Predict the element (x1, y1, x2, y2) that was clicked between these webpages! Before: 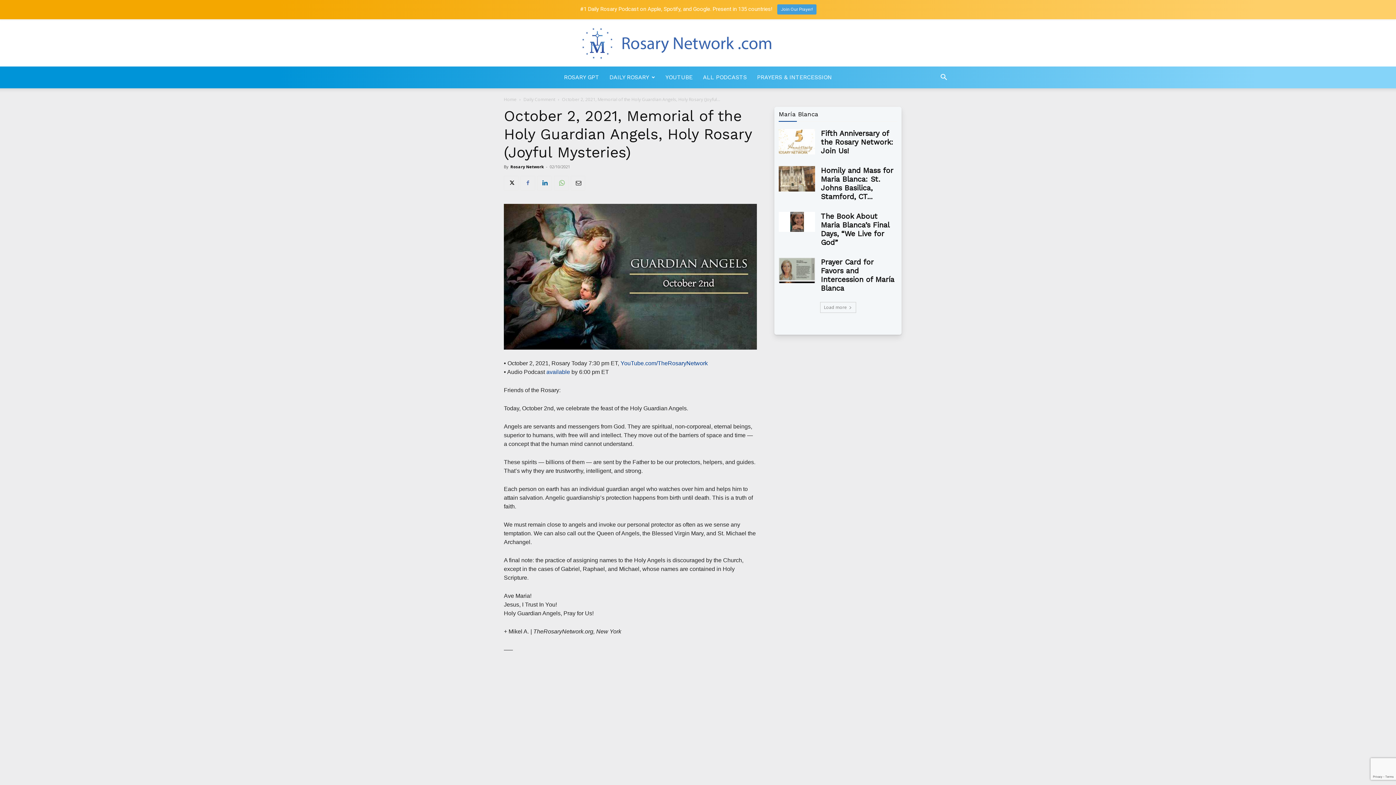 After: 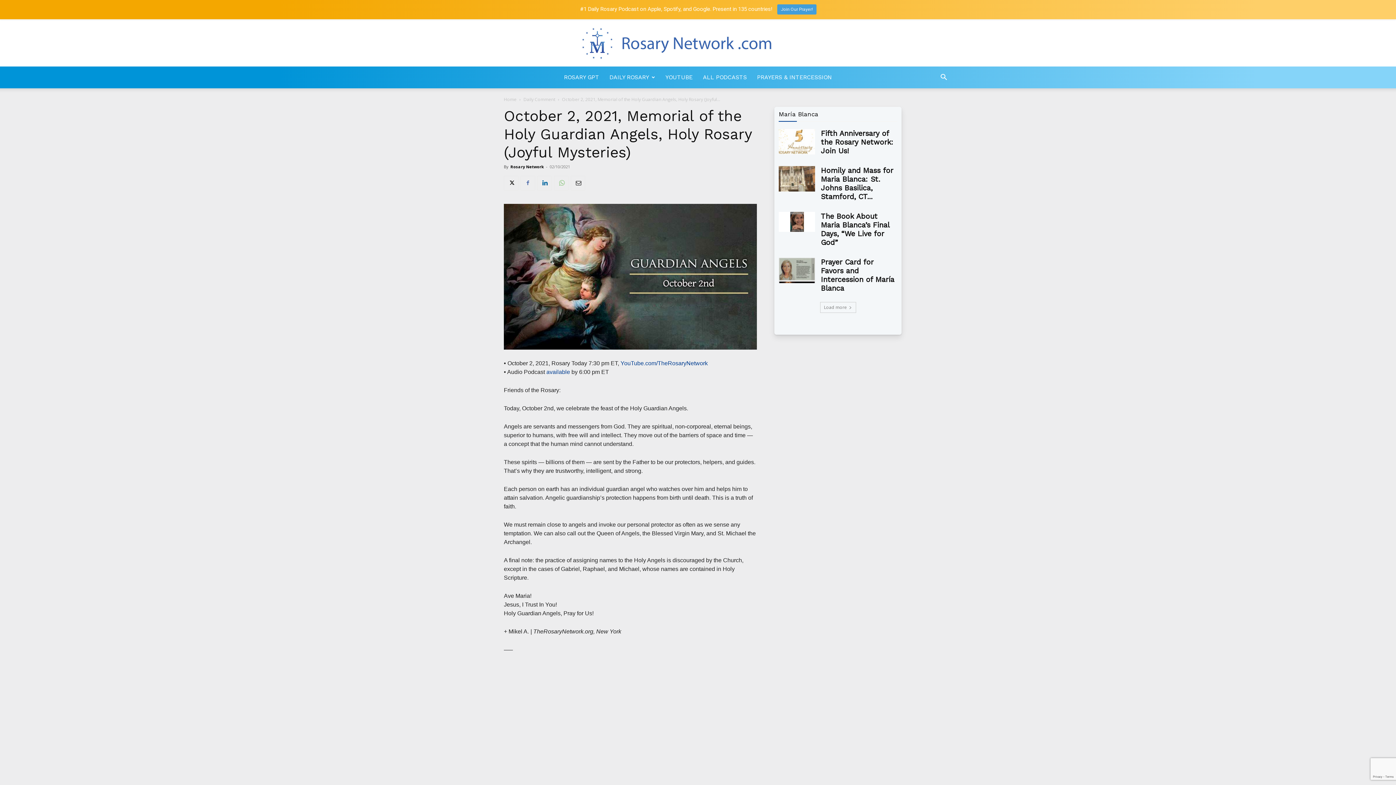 Action: bbox: (554, 175, 568, 190)